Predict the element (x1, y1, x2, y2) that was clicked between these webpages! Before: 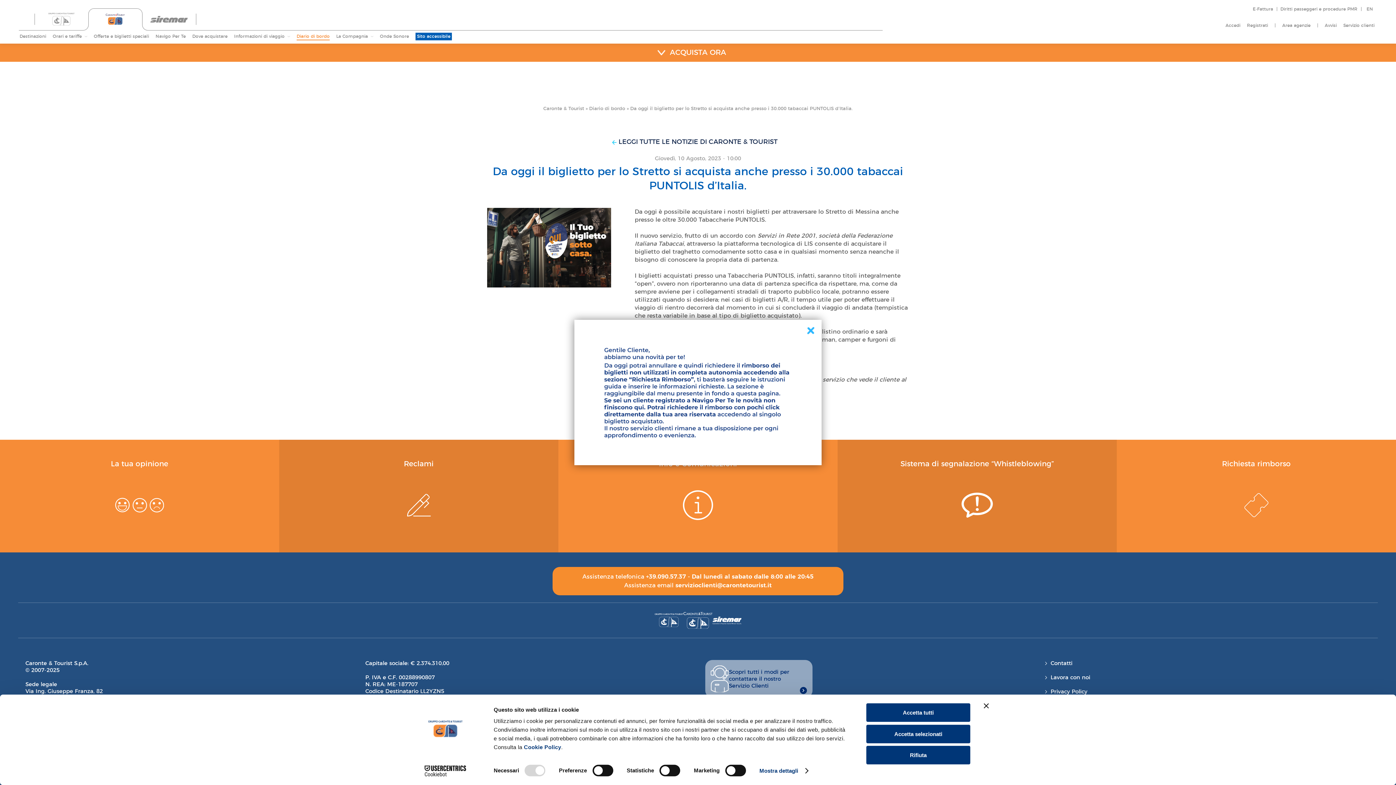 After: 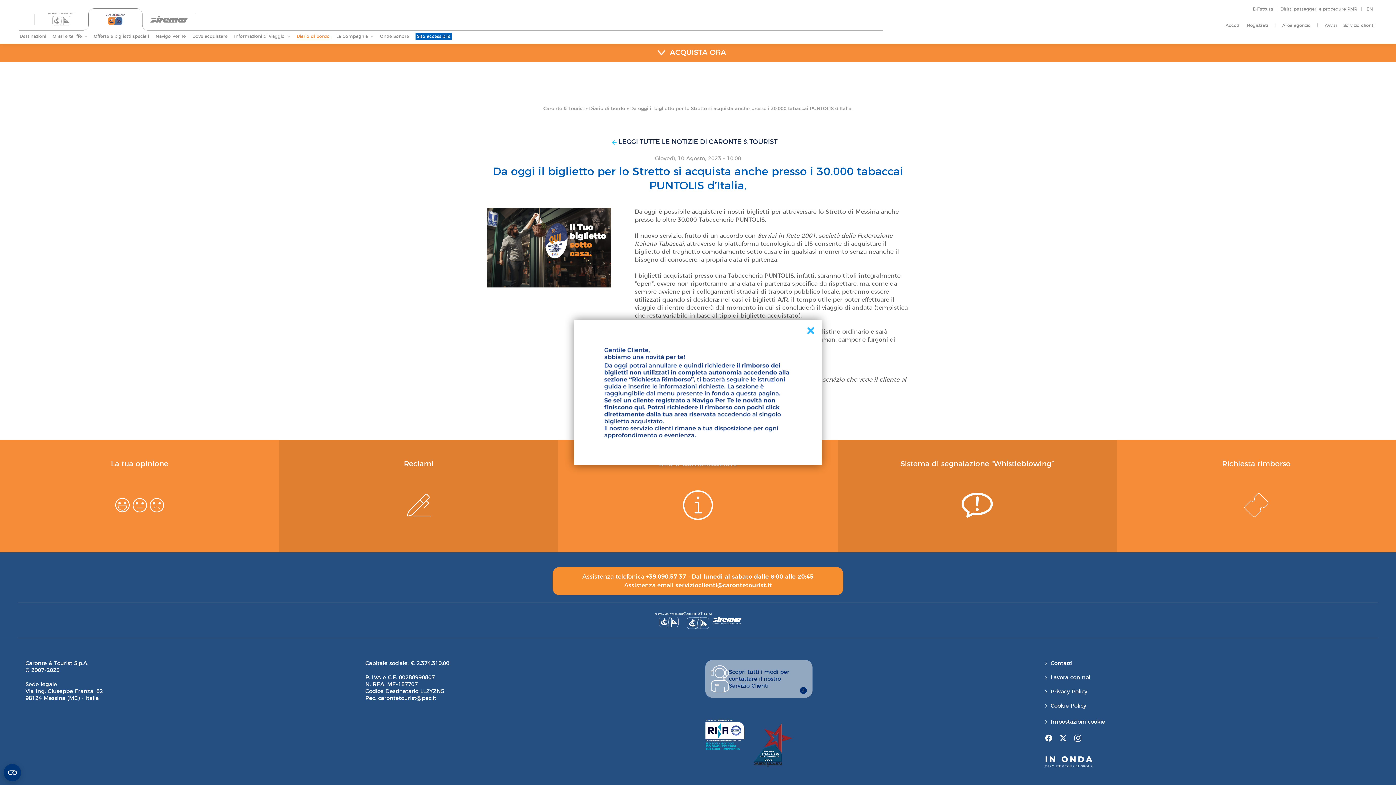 Action: bbox: (984, 703, 989, 708) label: Chiudi banner